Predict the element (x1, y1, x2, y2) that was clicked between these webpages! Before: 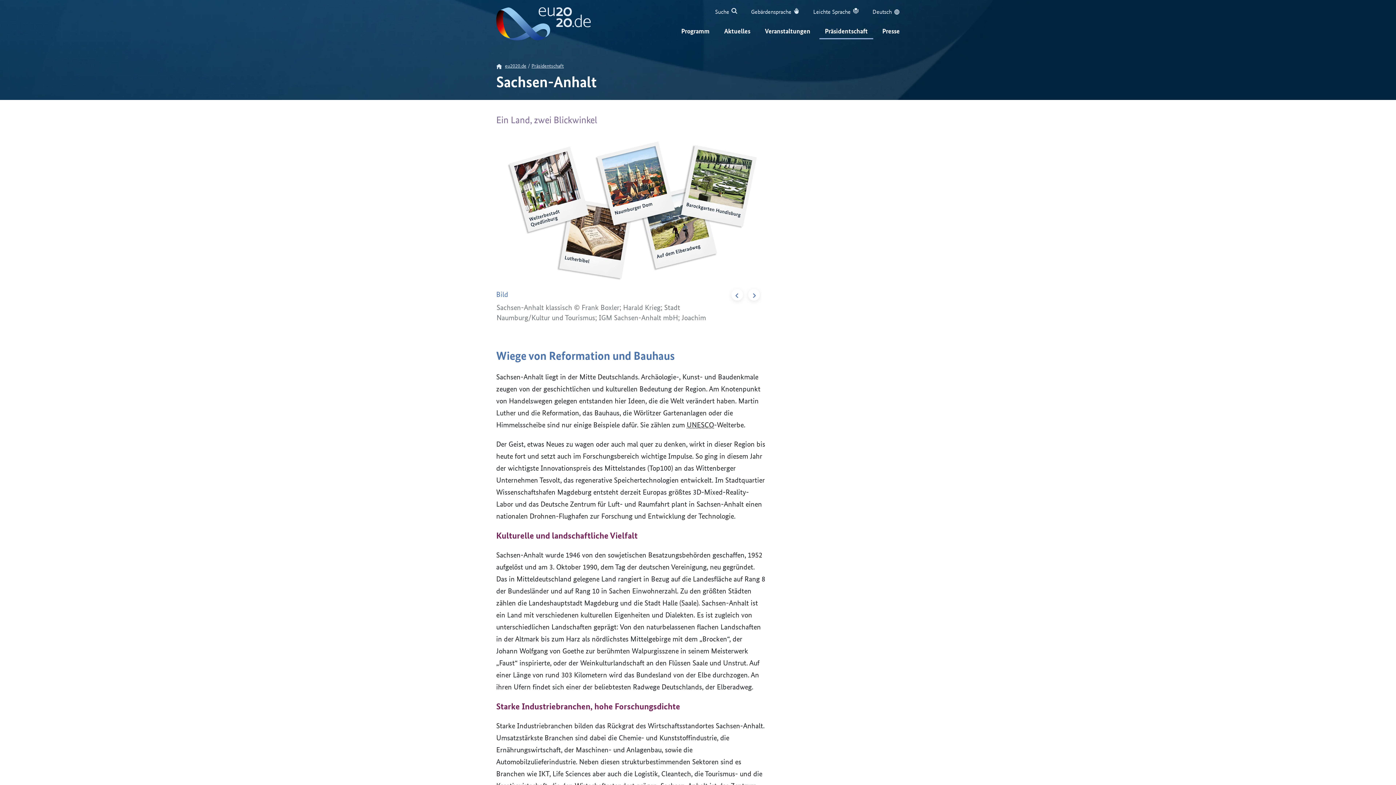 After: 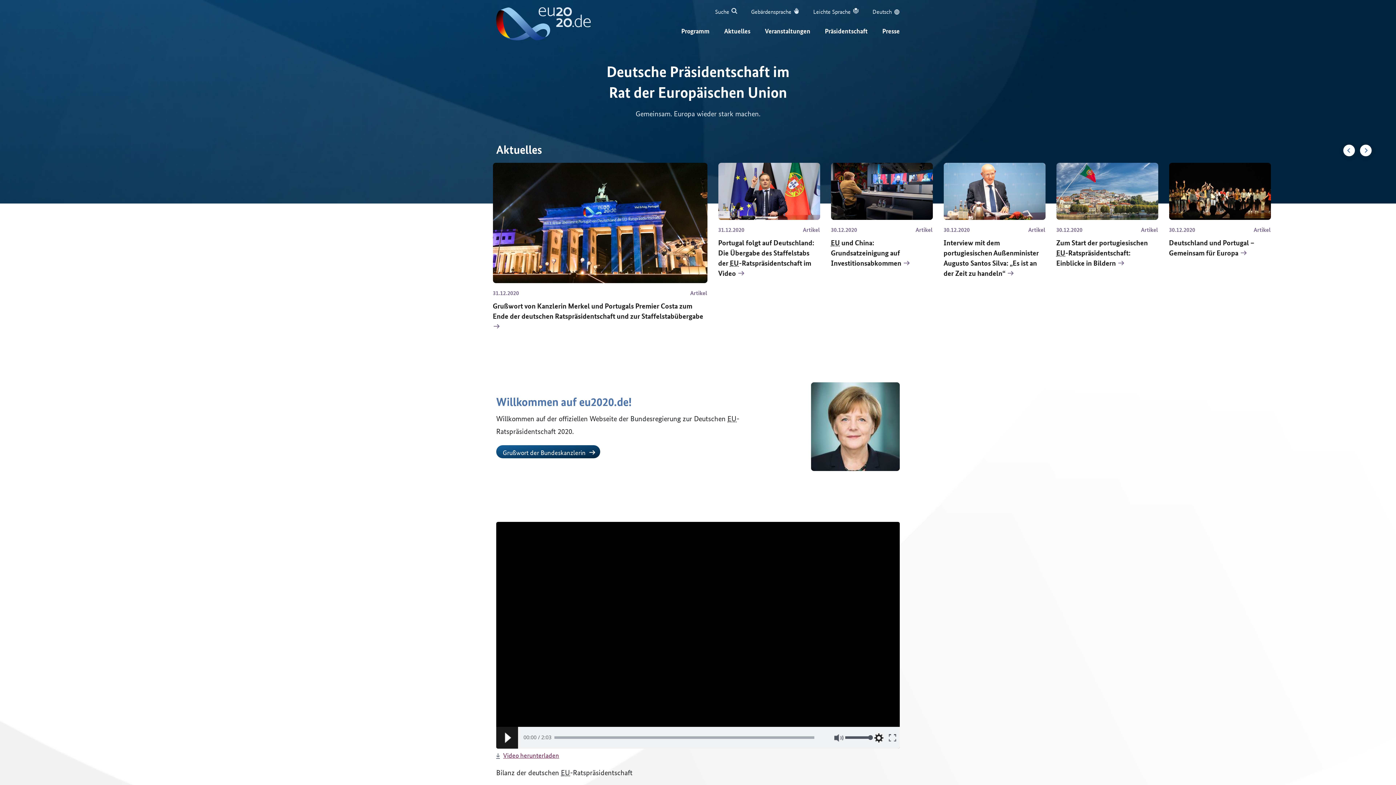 Action: label: Logo EU2020 bbox: (496, 18, 590, 26)